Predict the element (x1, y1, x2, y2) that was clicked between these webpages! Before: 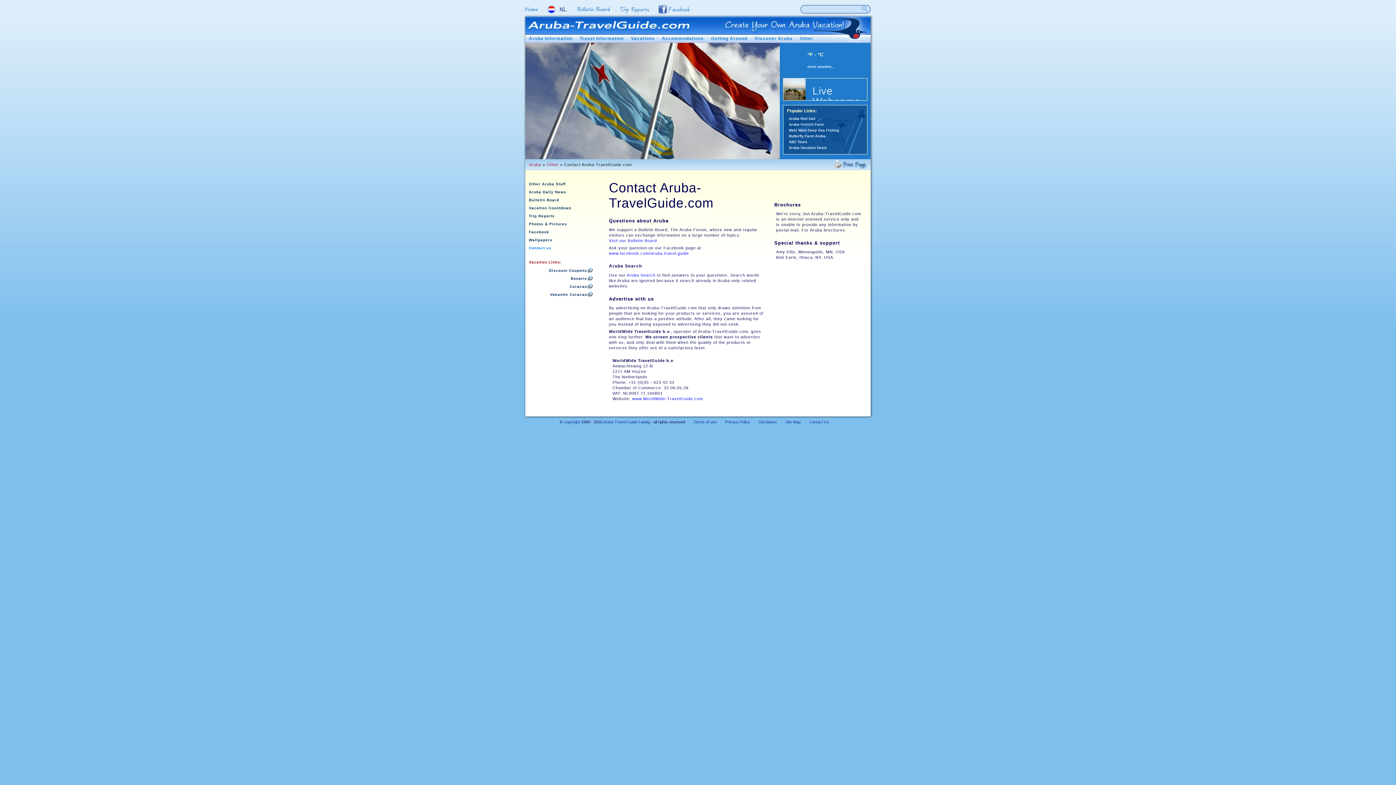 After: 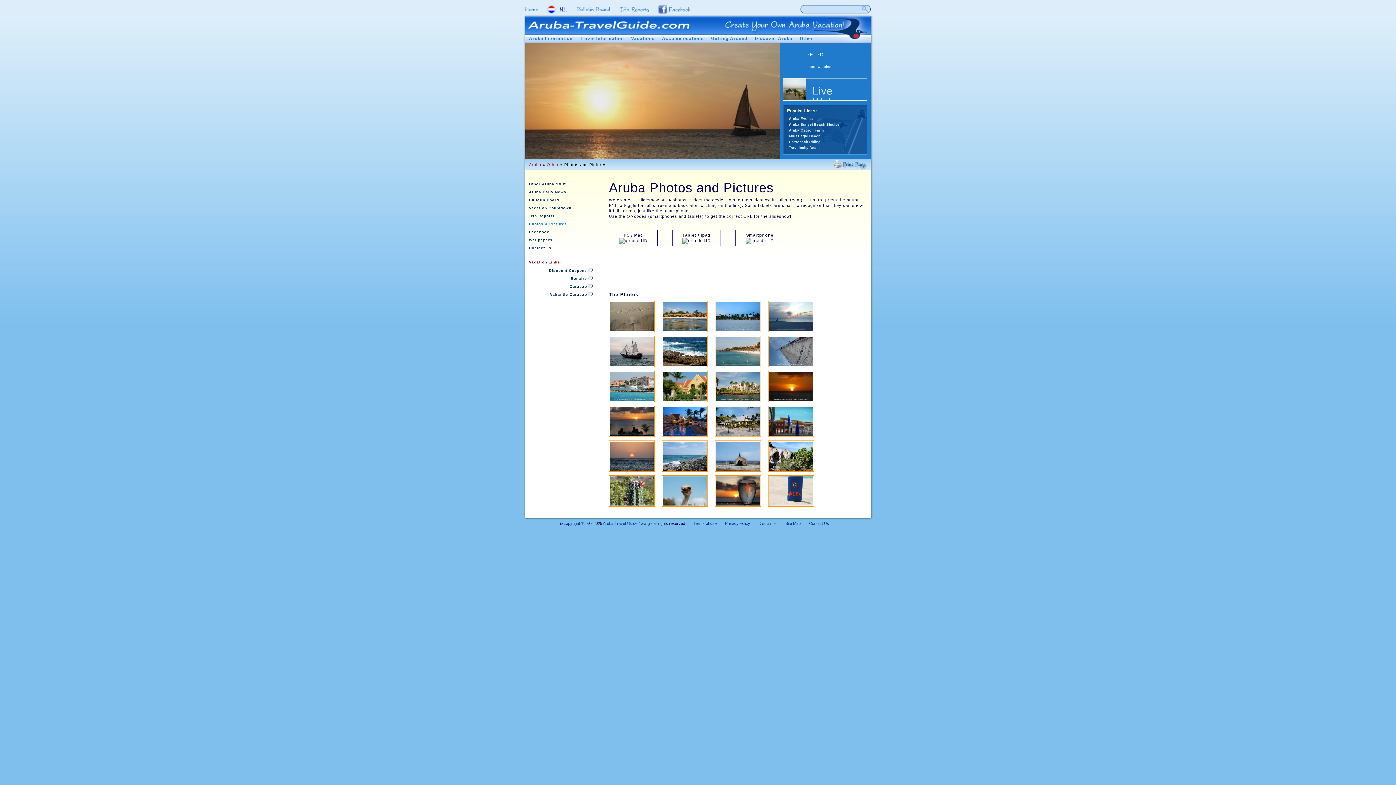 Action: bbox: (529, 220, 601, 228) label: Photos & Pictures